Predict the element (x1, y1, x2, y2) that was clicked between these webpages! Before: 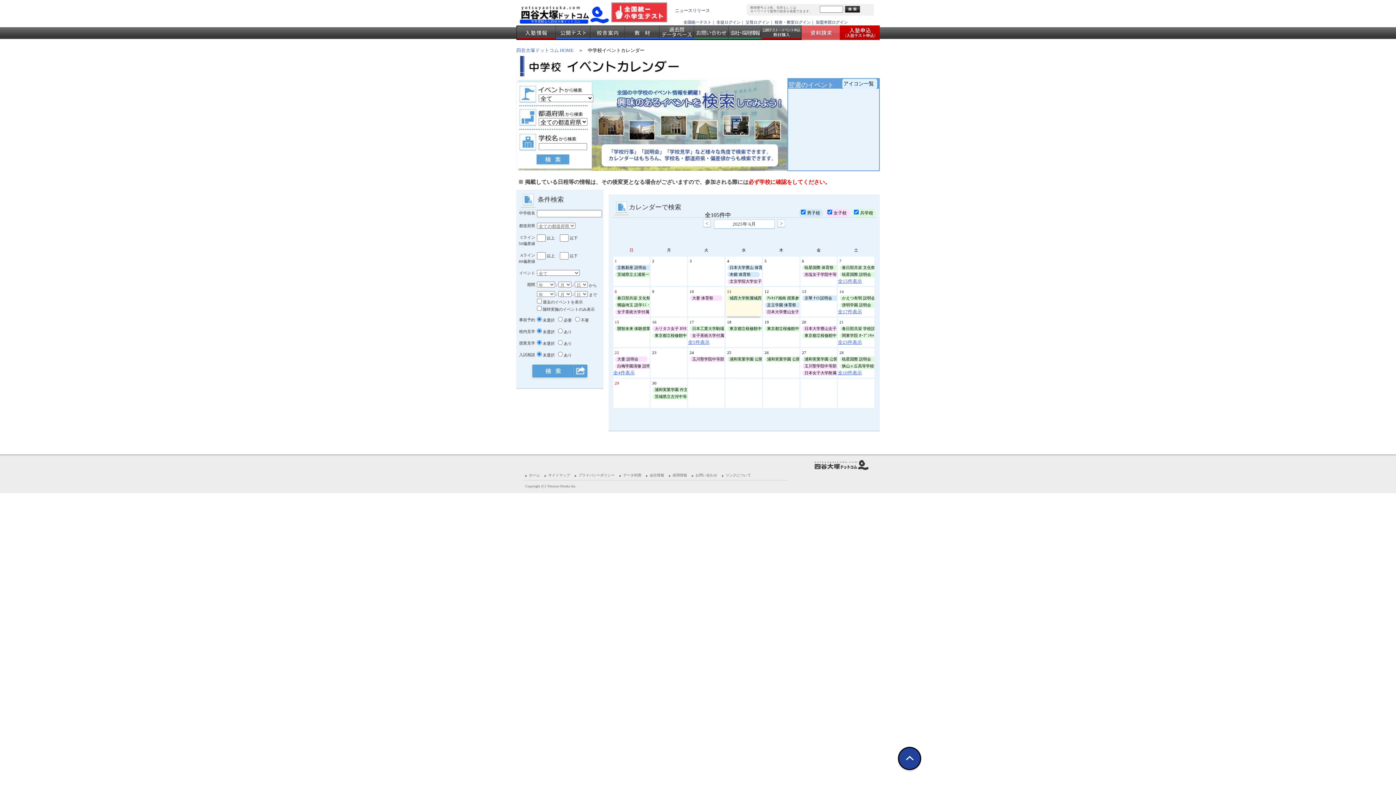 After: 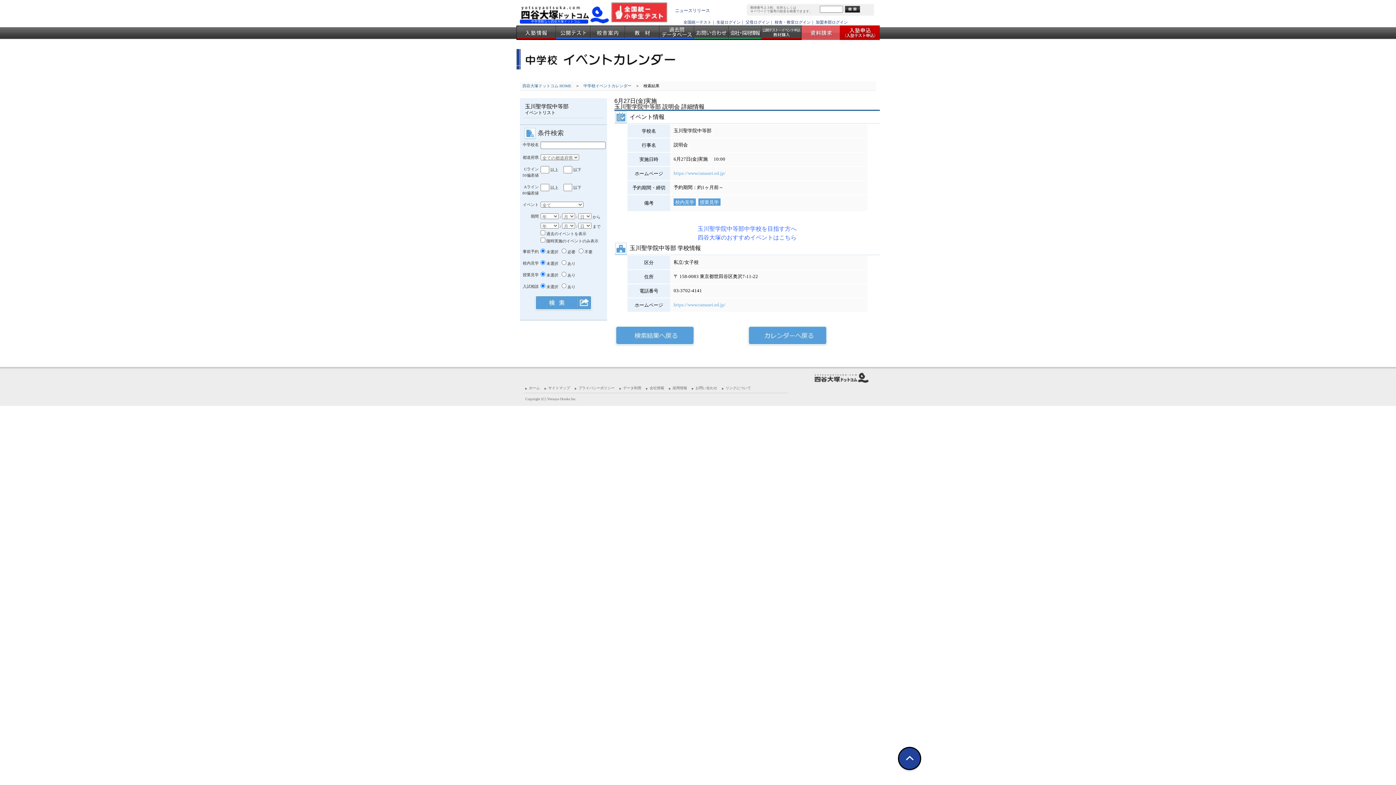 Action: label: 玉川聖学院中等部 説明会 bbox: (802, 363, 838, 369)